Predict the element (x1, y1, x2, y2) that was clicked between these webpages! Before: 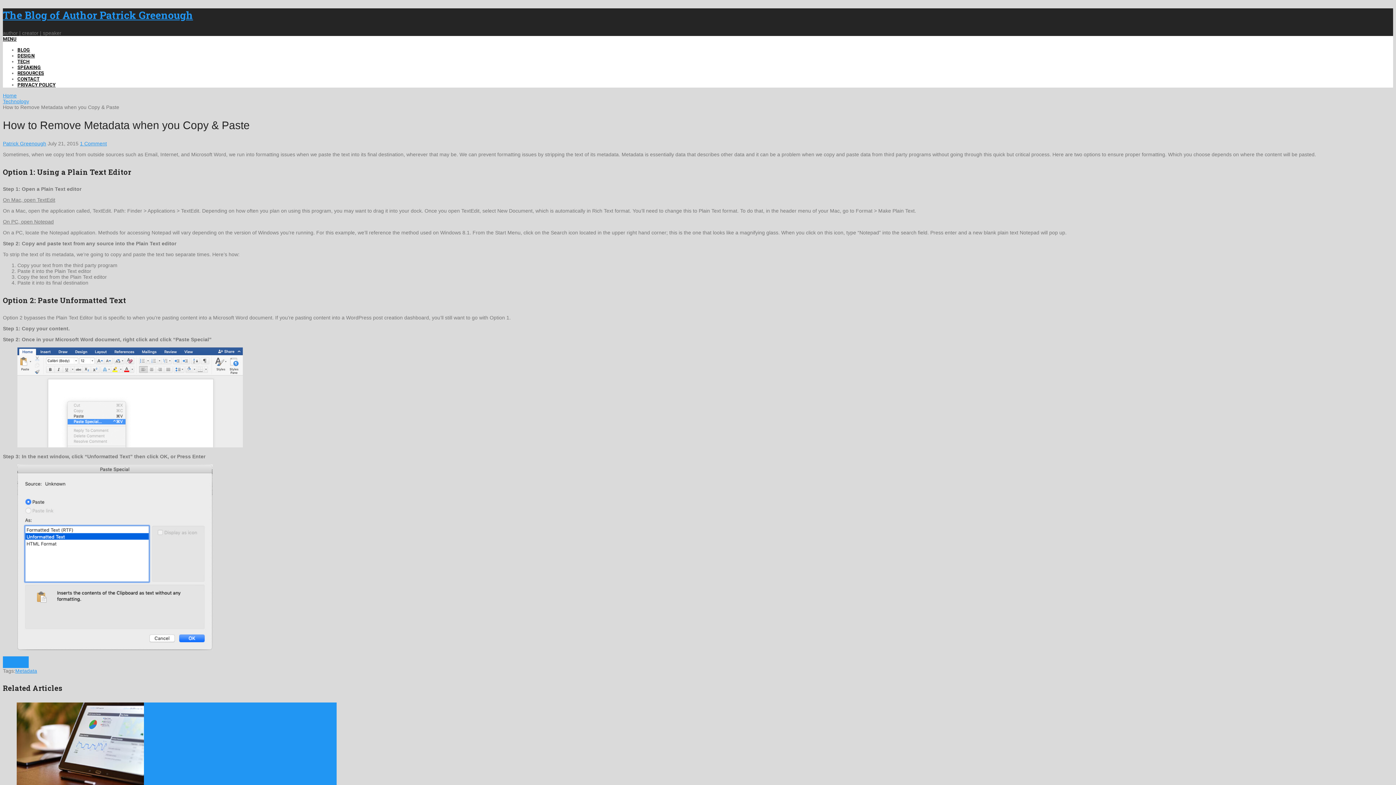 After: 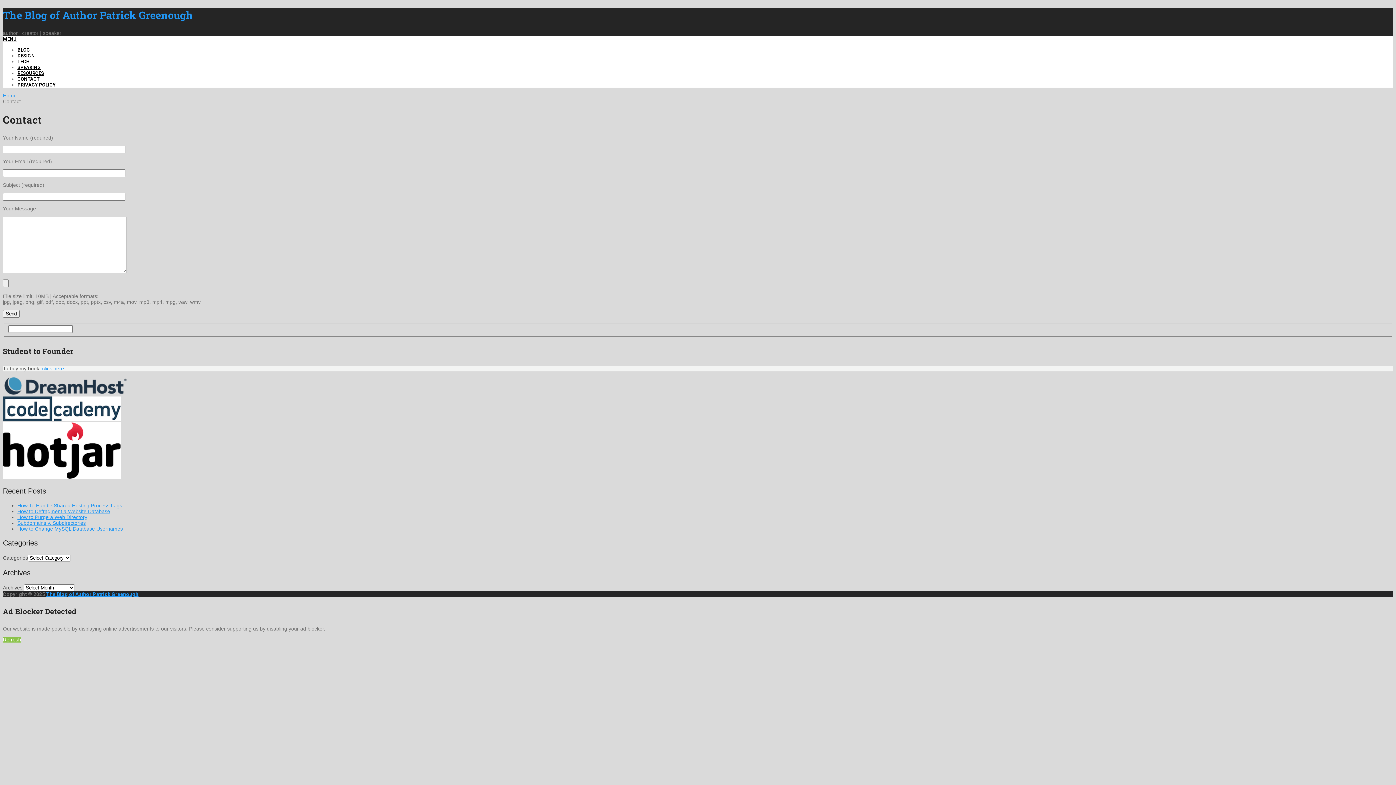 Action: bbox: (17, 76, 39, 81) label: CONTACT